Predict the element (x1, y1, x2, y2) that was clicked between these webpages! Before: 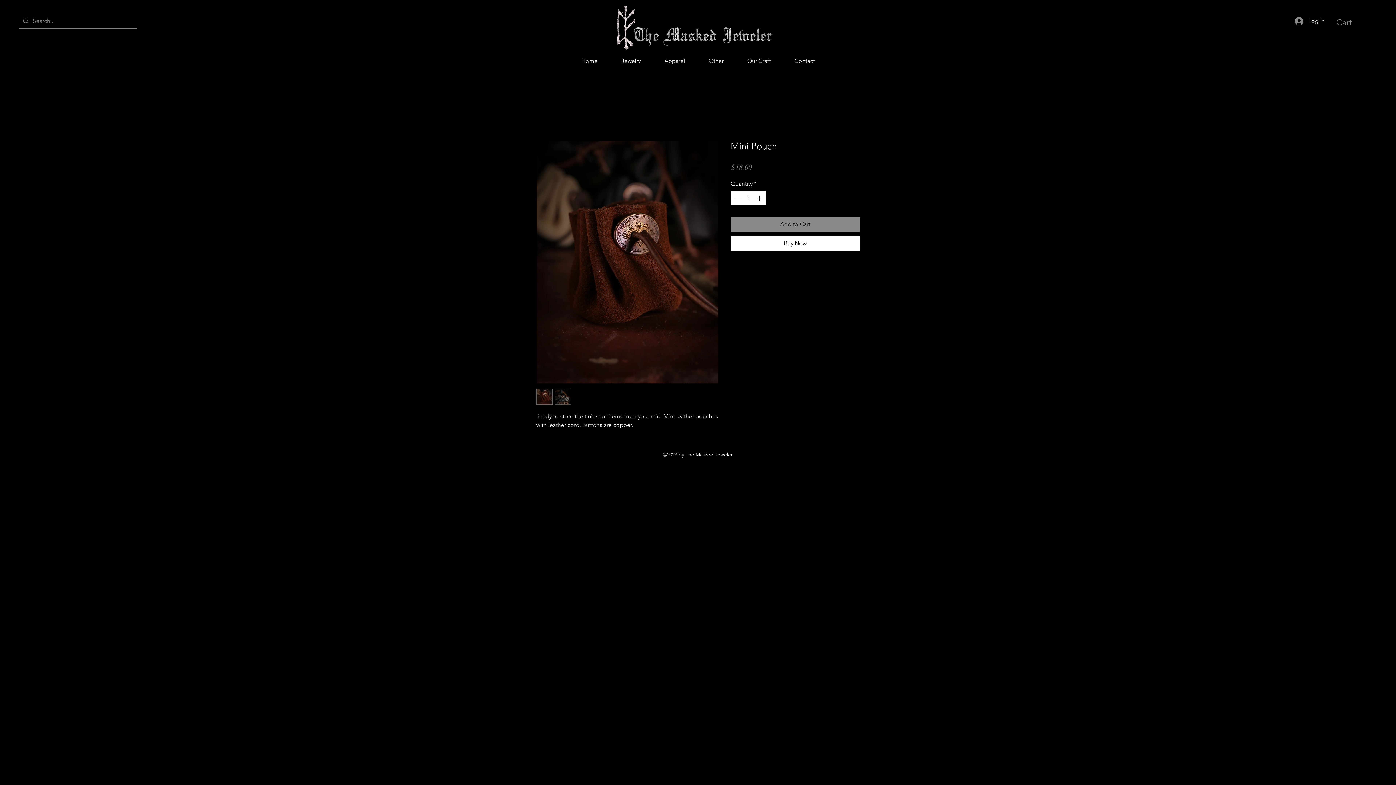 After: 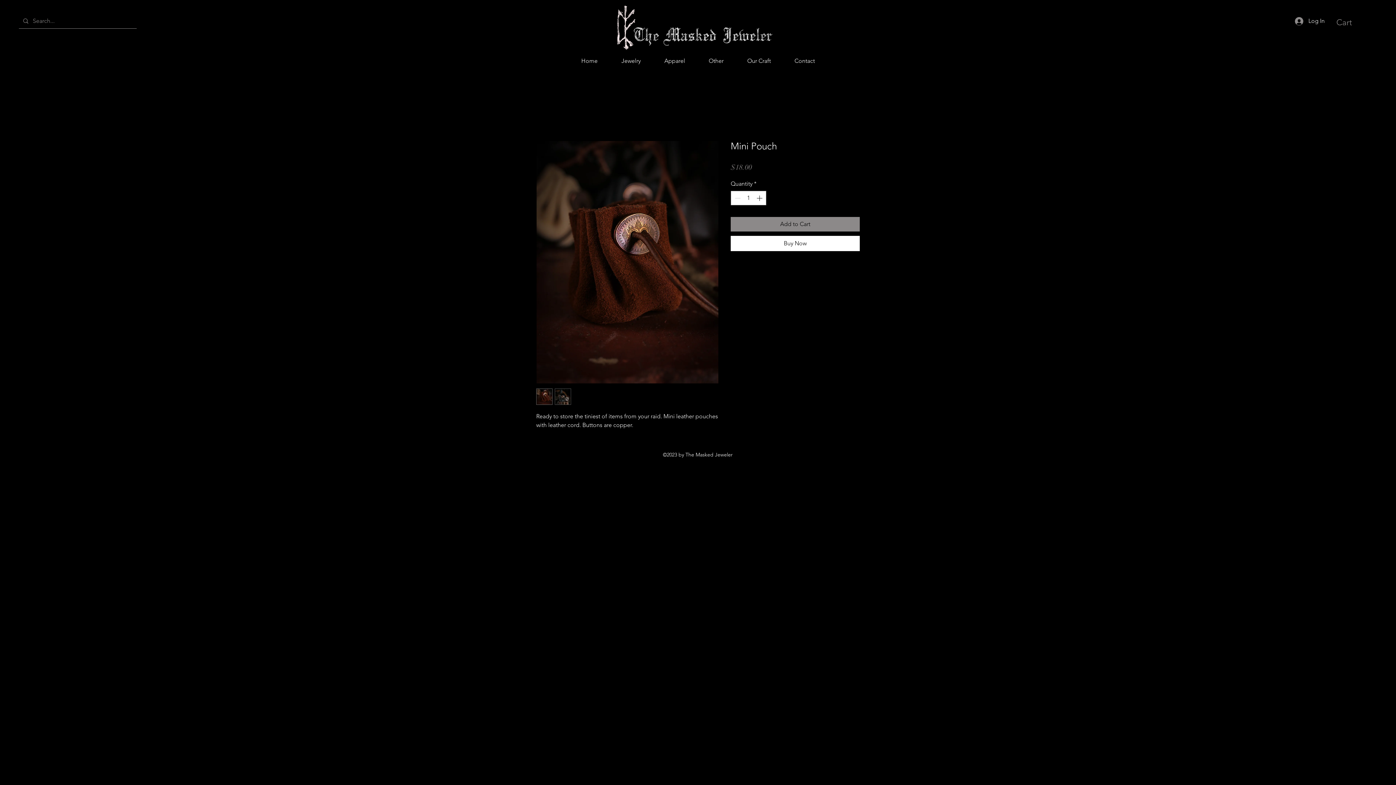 Action: bbox: (1336, 17, 1366, 27) label: Cart